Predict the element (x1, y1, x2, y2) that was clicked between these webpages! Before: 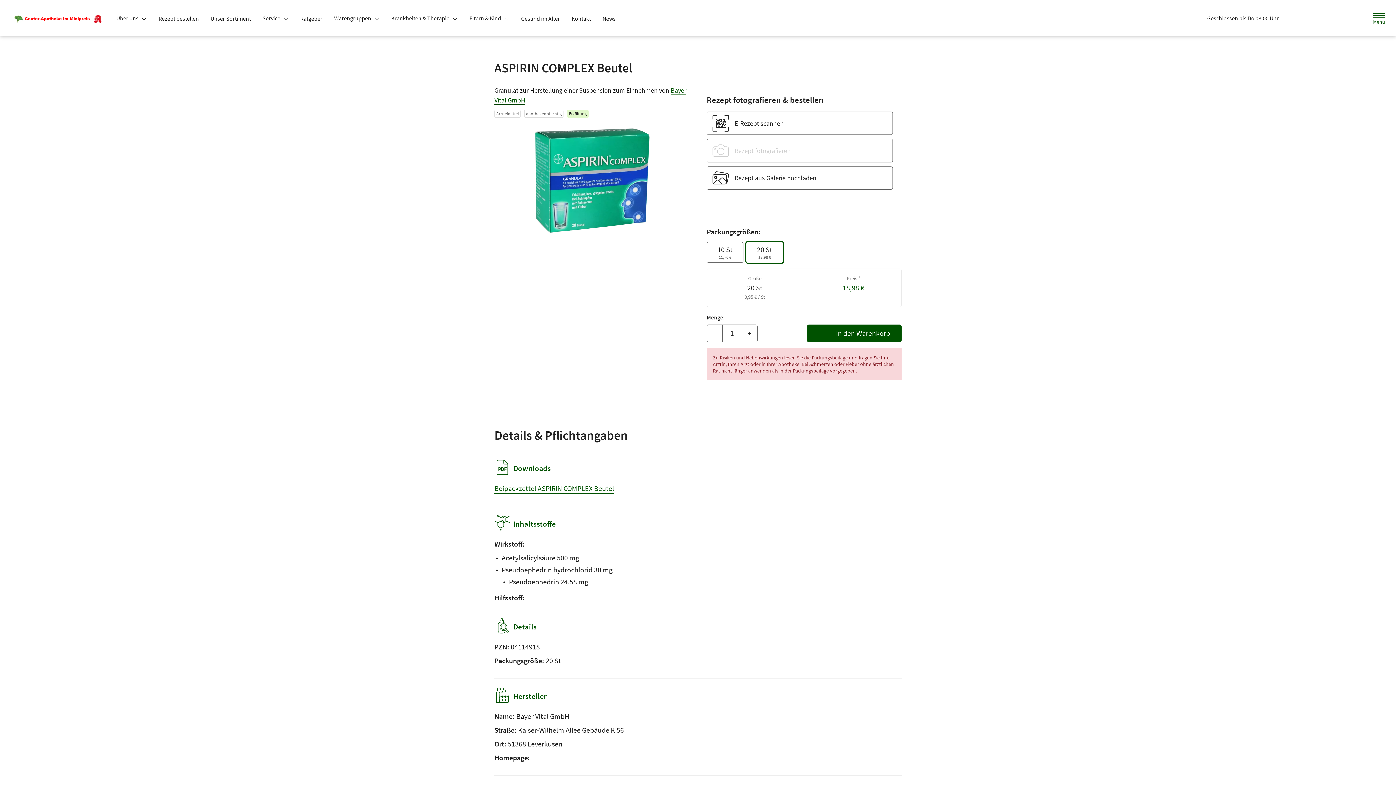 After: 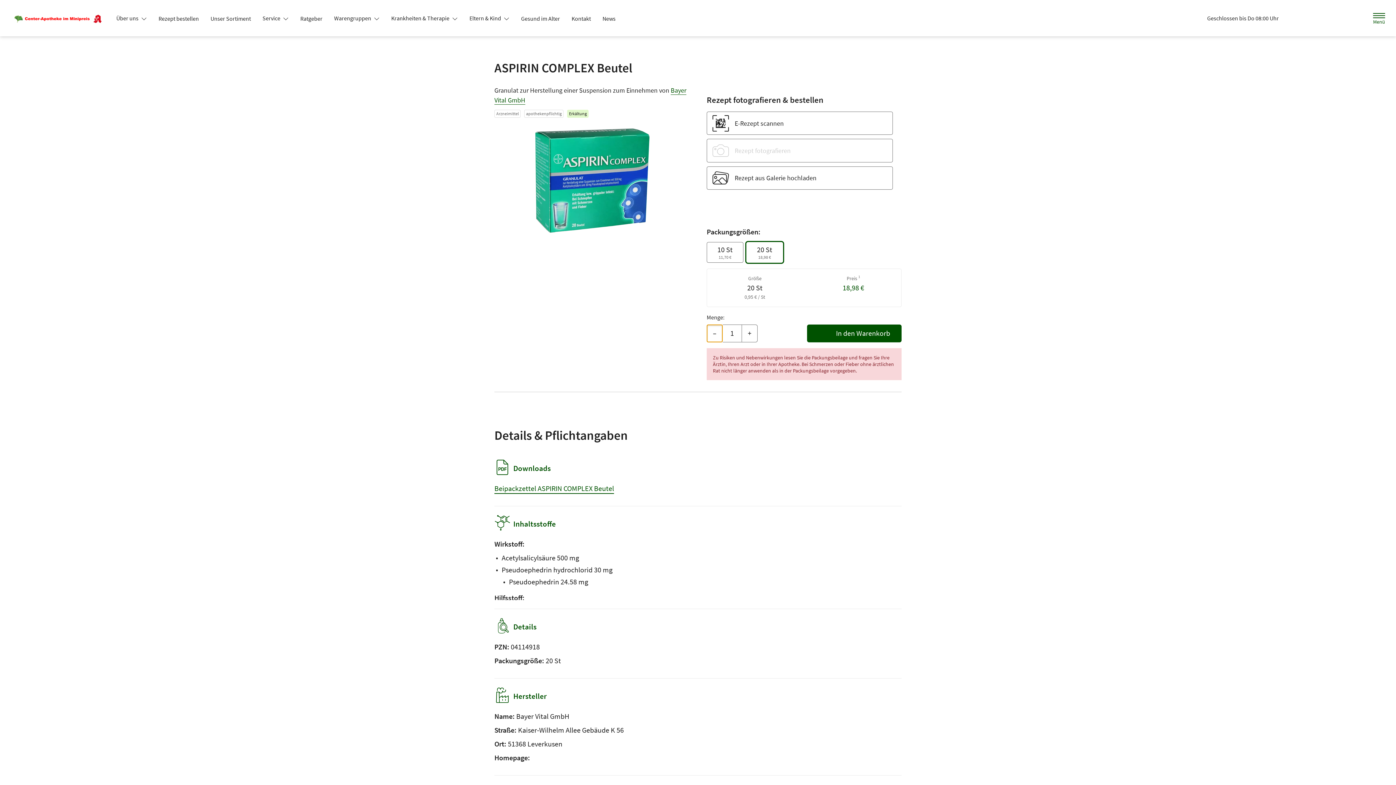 Action: label: Menge mindern bbox: (706, 324, 722, 342)